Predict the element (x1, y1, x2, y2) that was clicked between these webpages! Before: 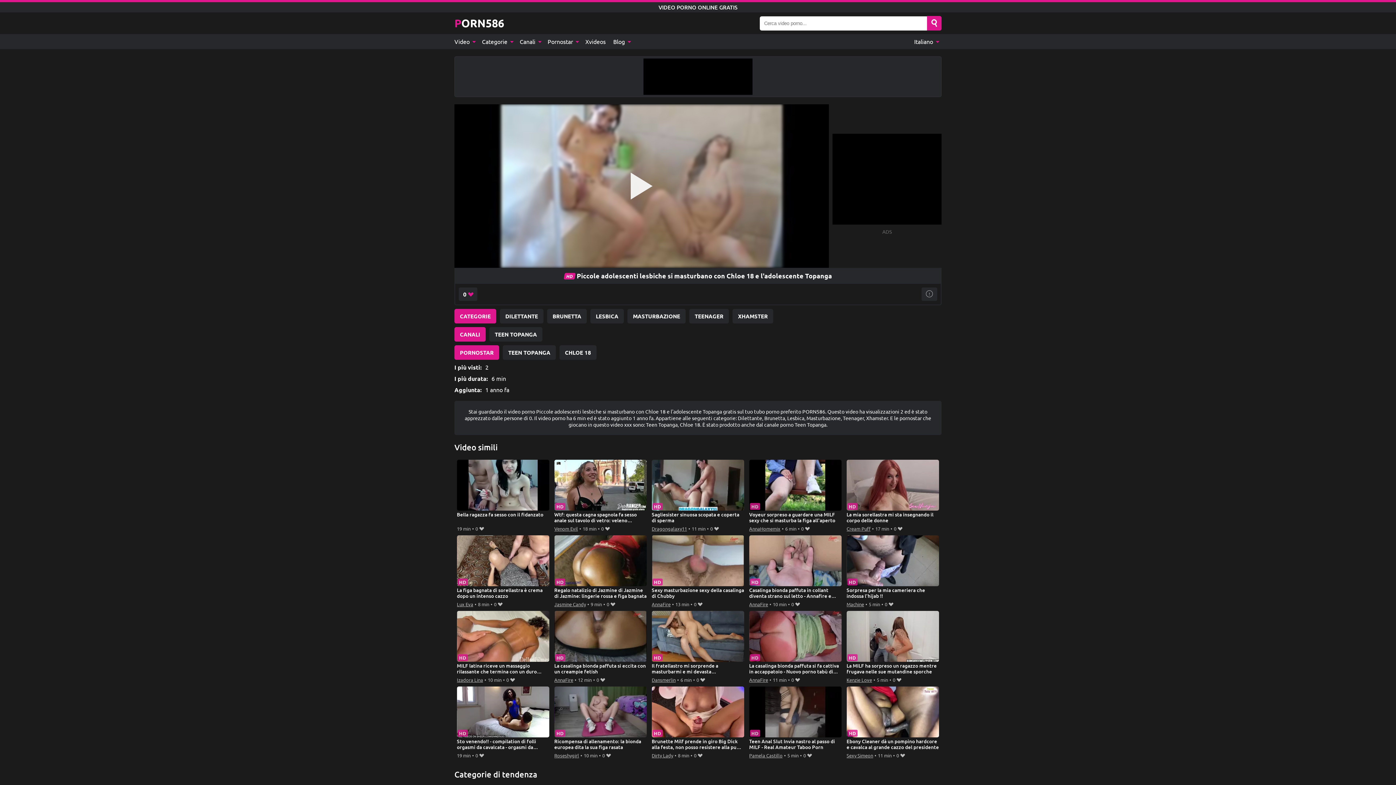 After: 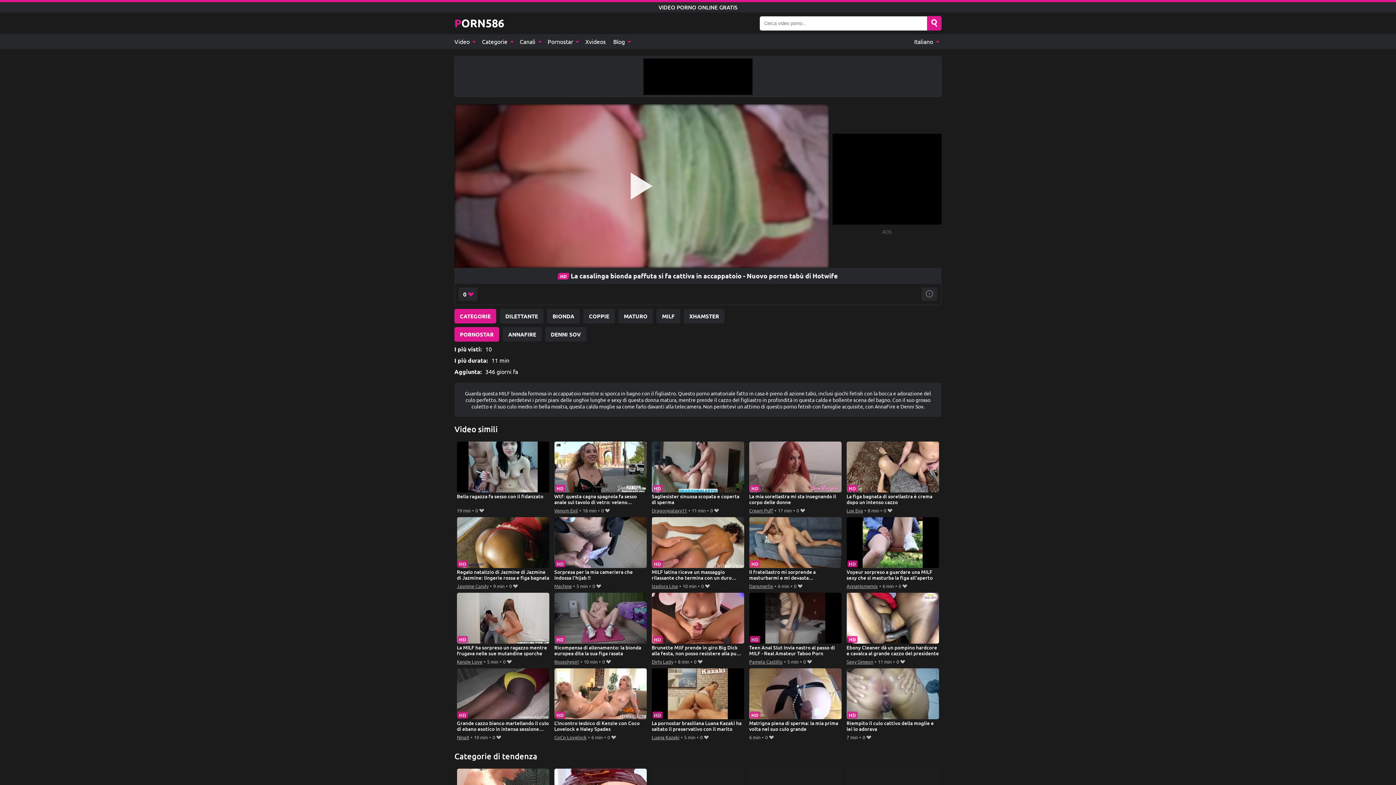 Action: bbox: (749, 611, 841, 675) label: La casalinga bionda paffuta si fa cattiva in accappatoio - Nuovo porno tabù di Hotwife